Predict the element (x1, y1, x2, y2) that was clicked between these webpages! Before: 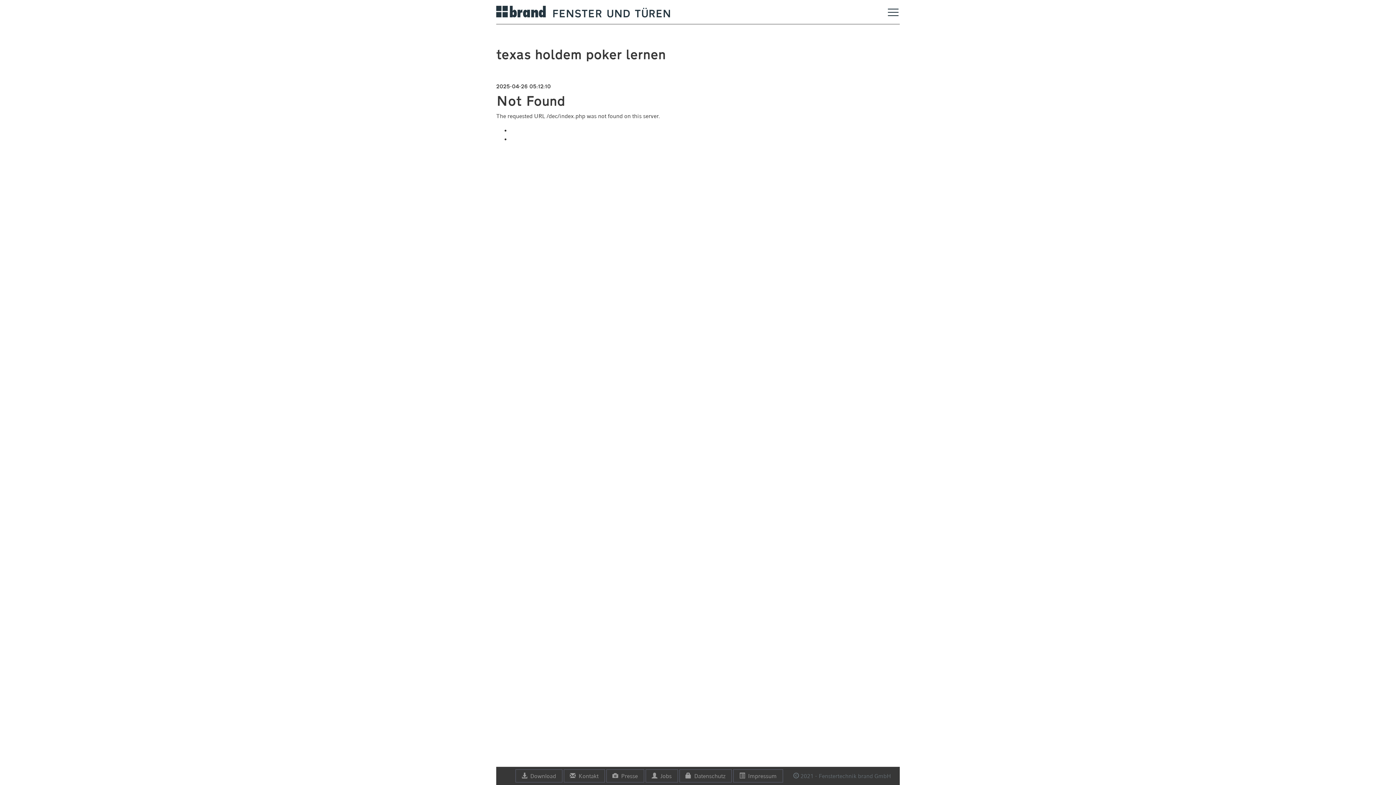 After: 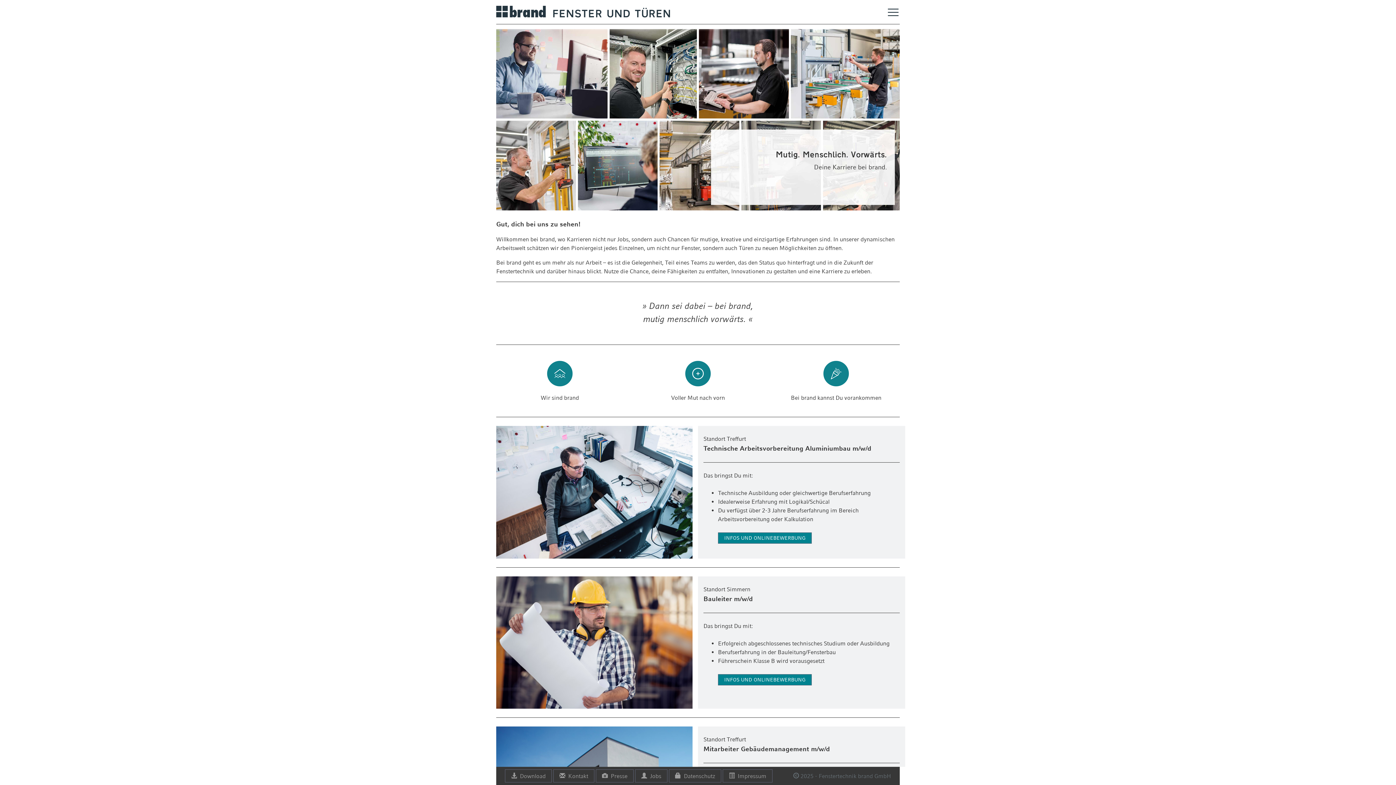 Action: label: Jobs bbox: (645, 769, 678, 782)